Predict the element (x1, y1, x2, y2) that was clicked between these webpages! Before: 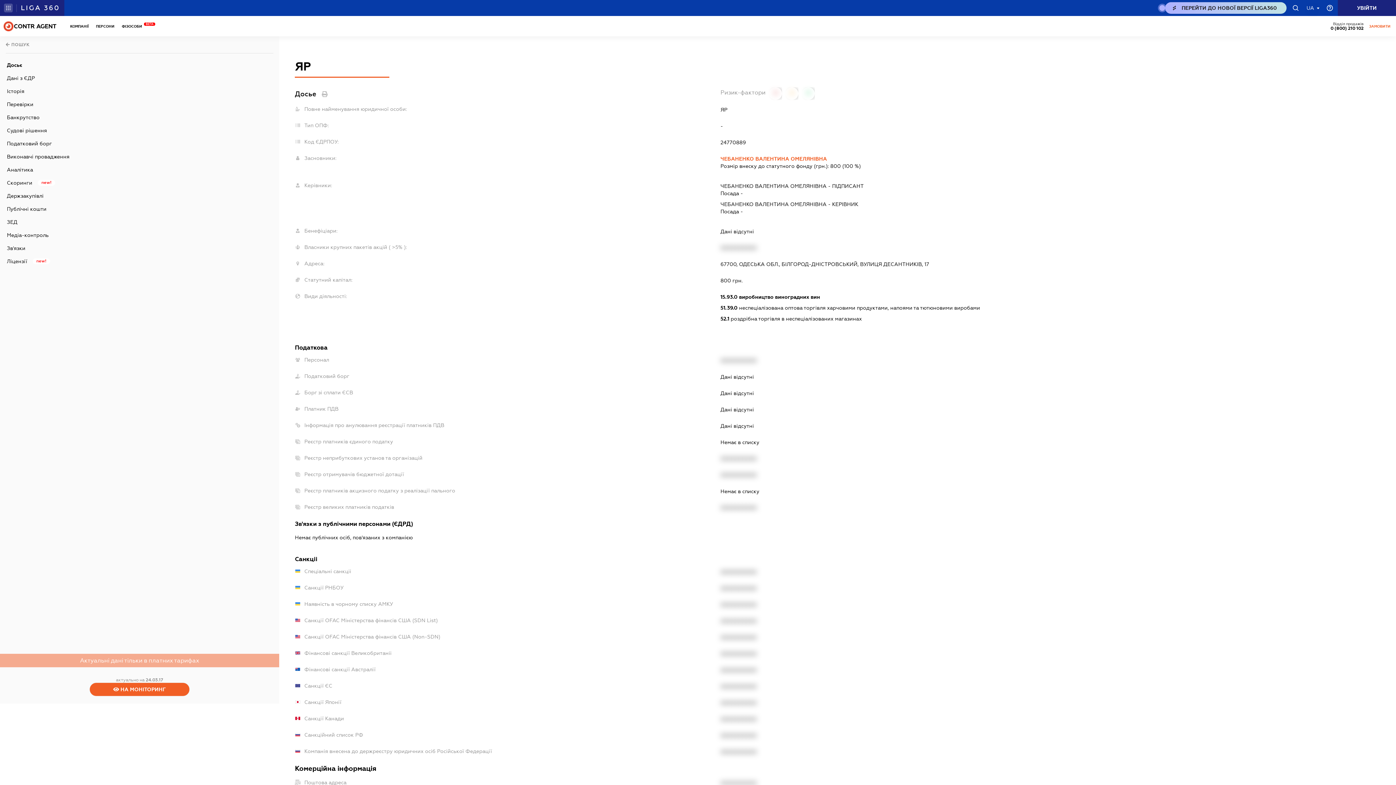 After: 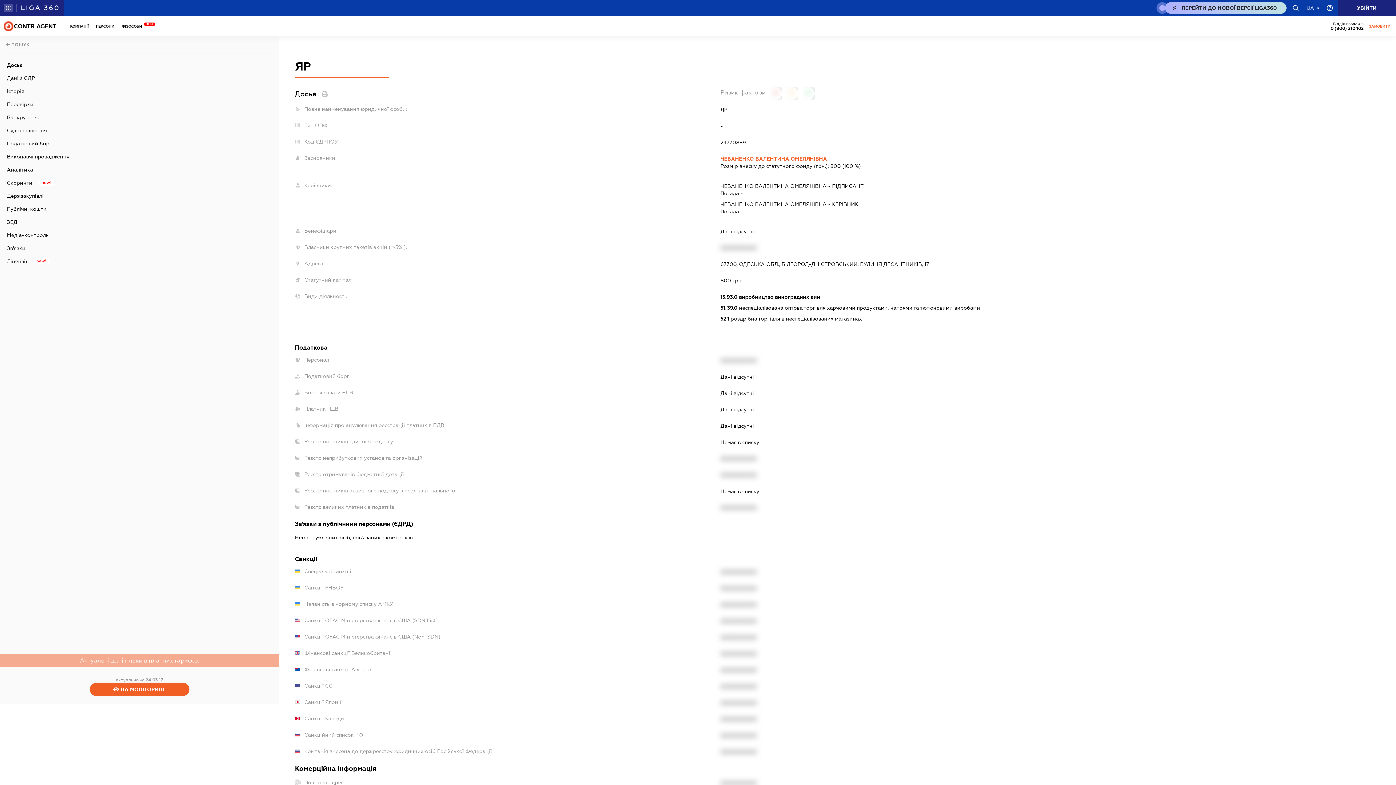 Action: label: NEW_LIGA360_BTN.TITLE_DESK bbox: (1165, 2, 1286, 13)